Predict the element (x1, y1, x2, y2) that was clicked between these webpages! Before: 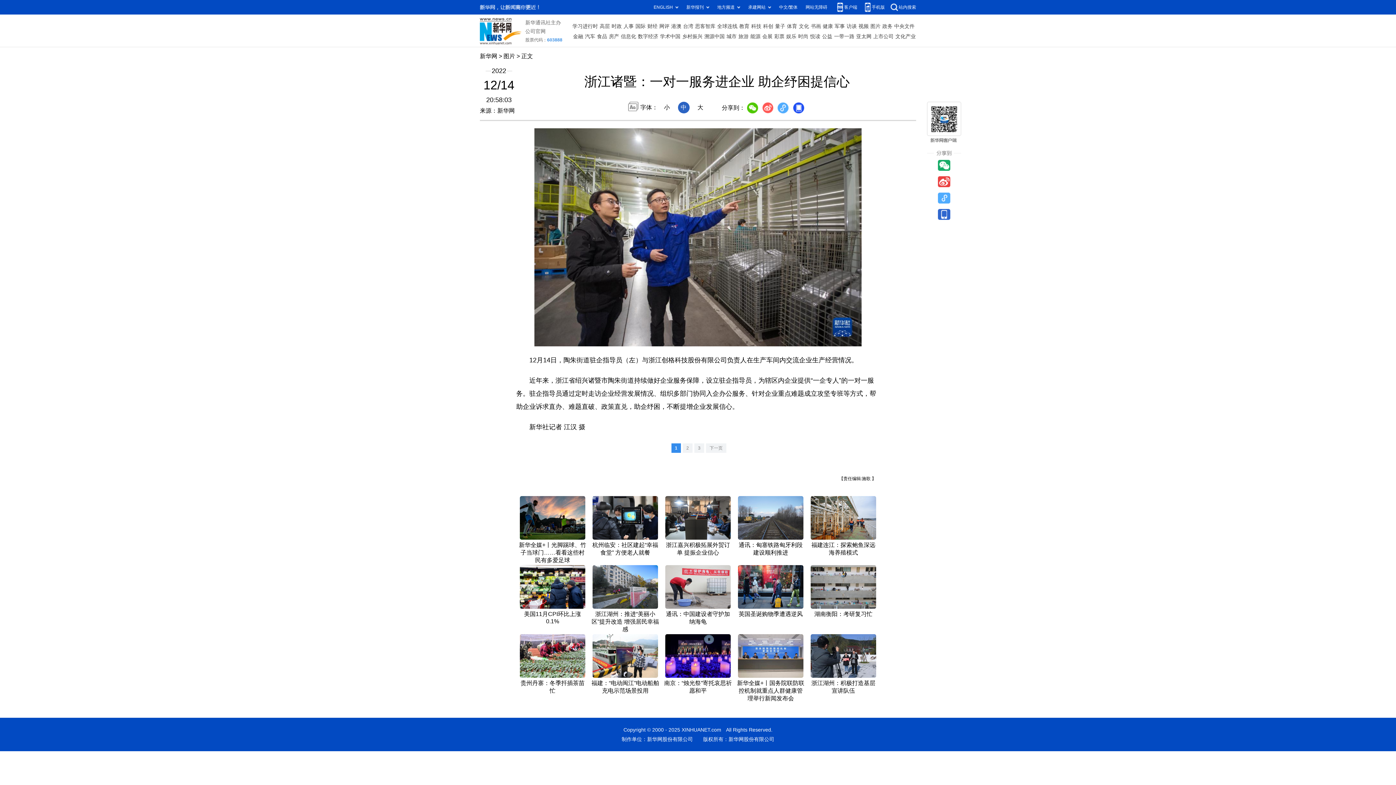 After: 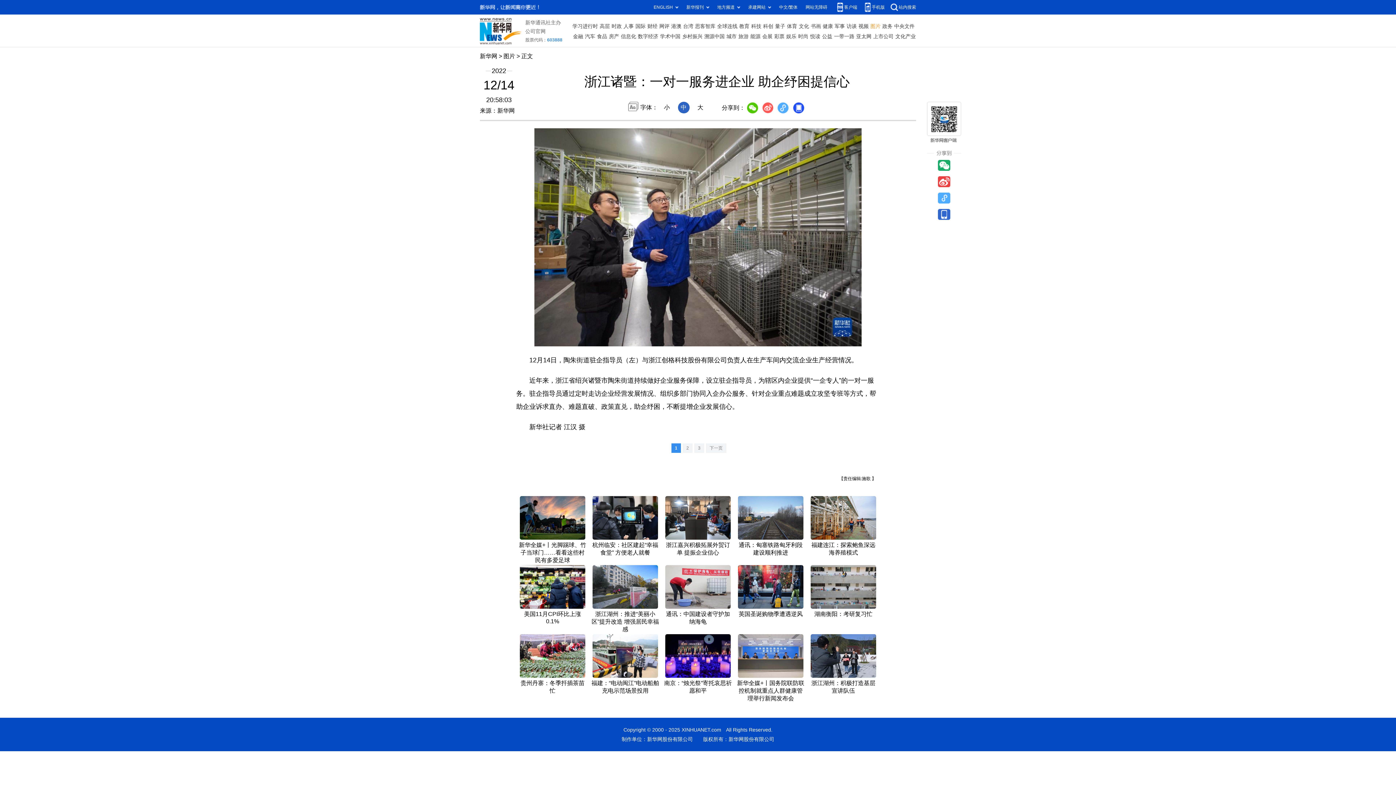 Action: bbox: (870, 21, 880, 31) label: 图片